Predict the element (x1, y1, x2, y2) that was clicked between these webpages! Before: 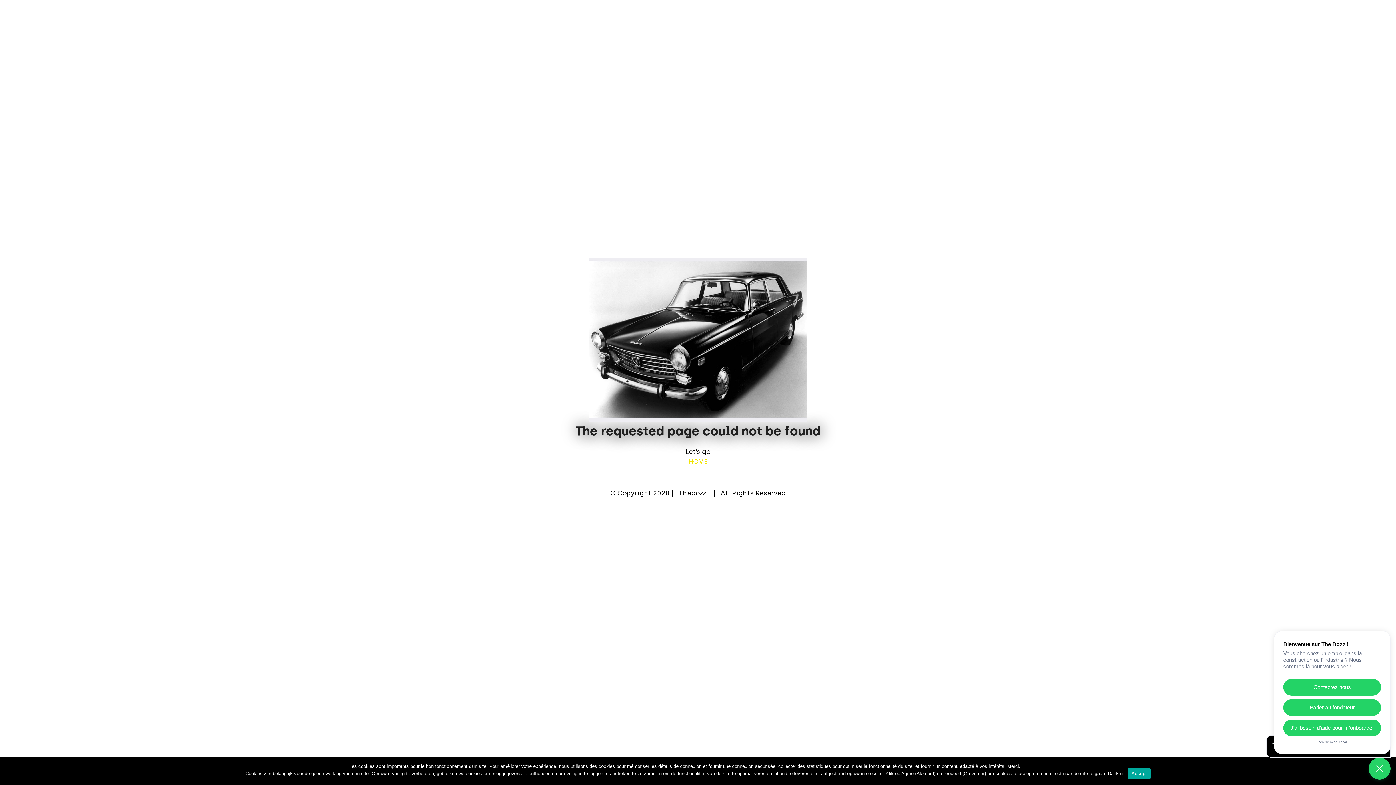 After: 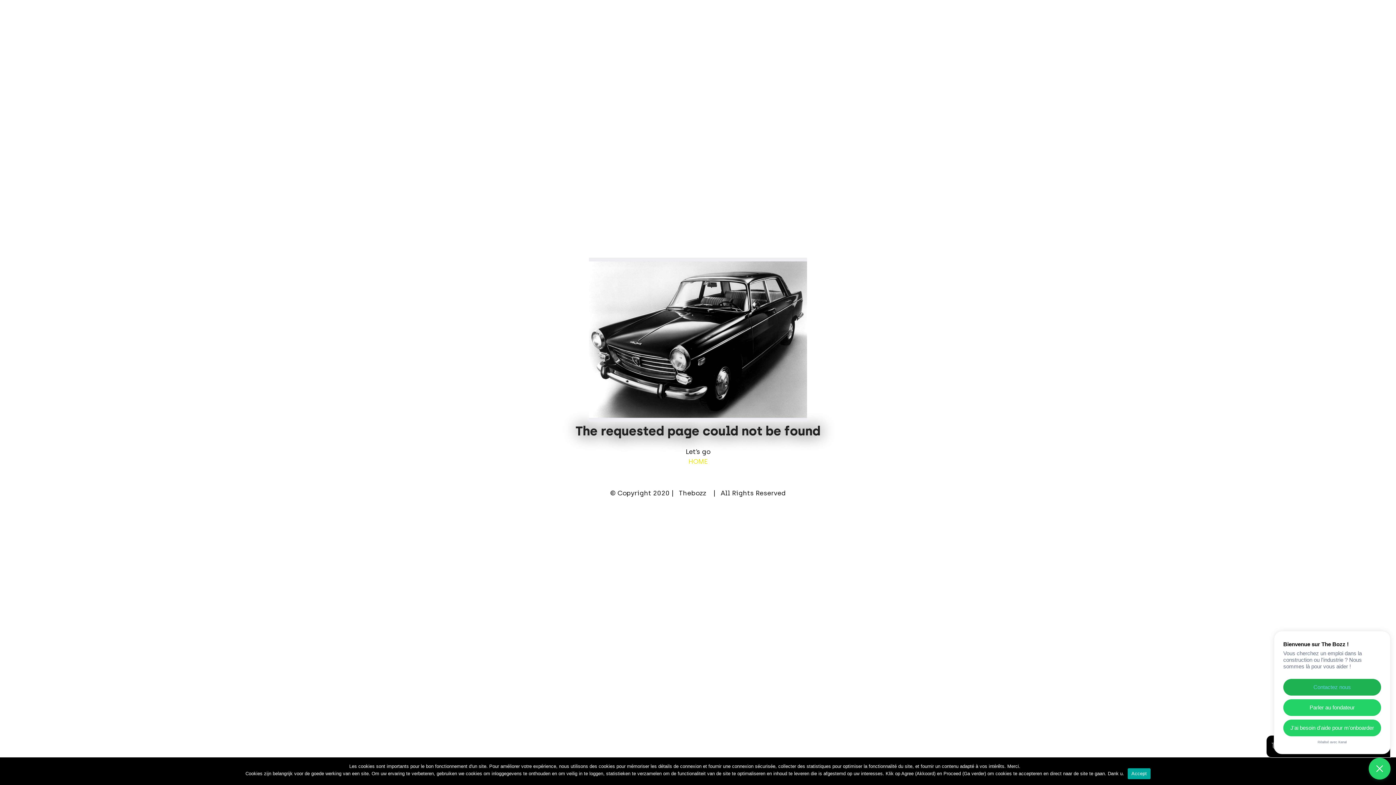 Action: label: Contactez nous bbox: (1283, 679, 1381, 696)